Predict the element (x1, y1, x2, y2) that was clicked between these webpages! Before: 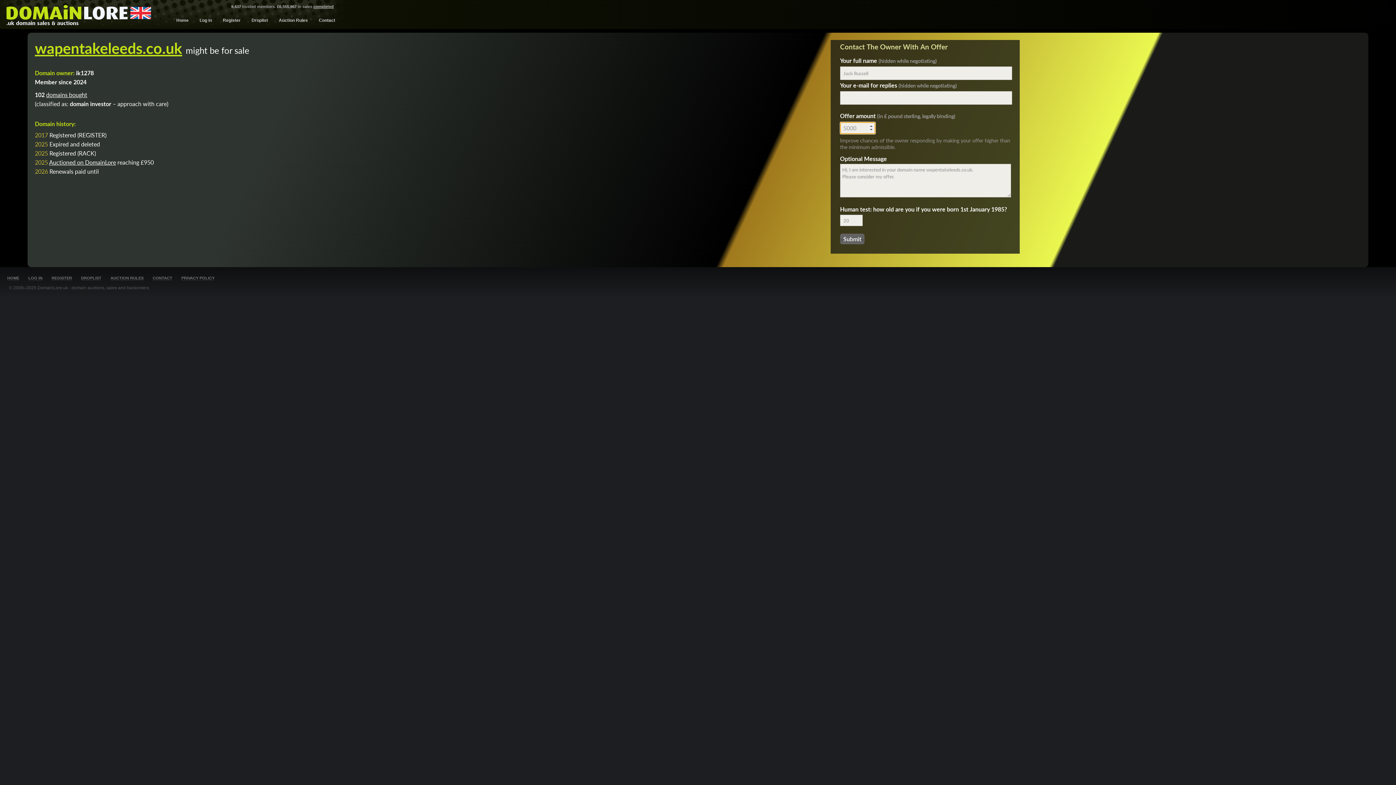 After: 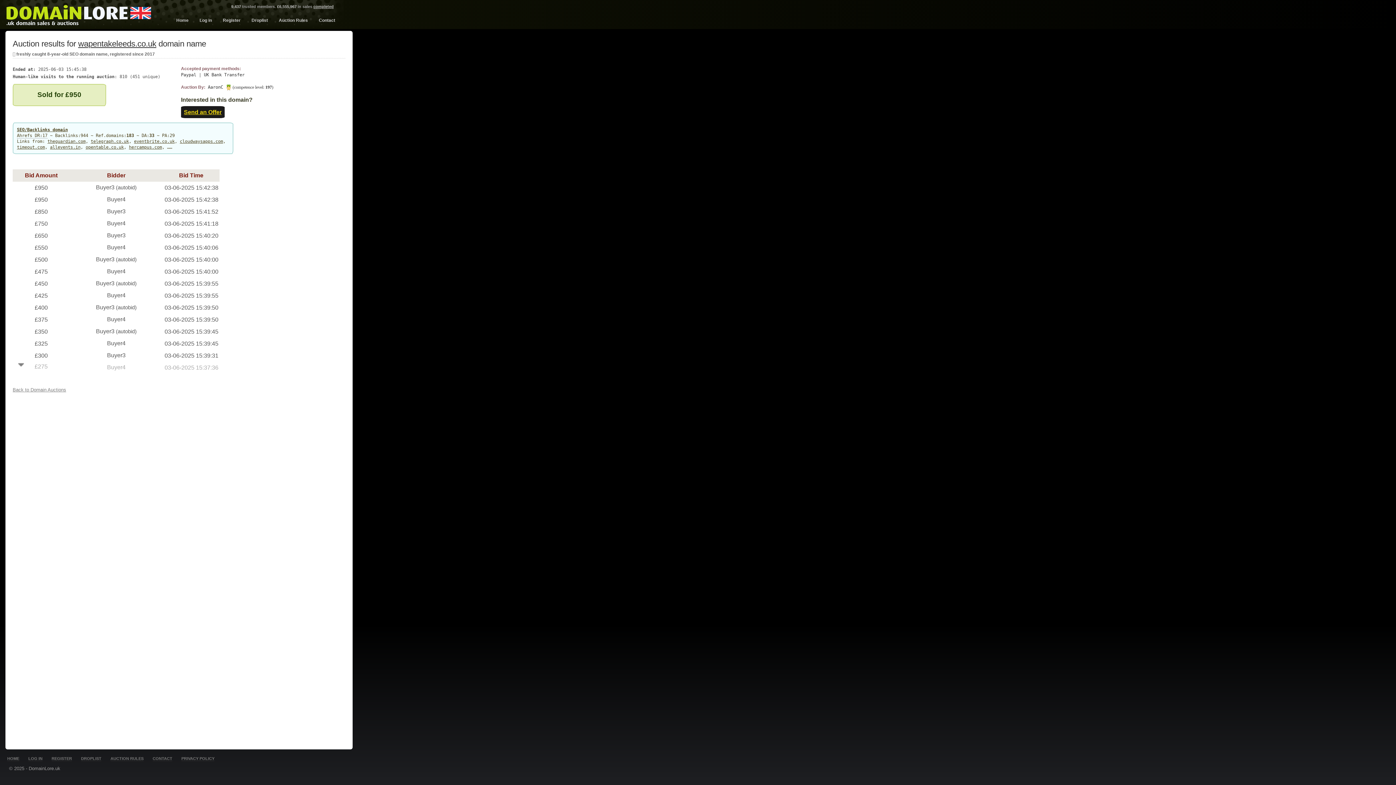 Action: label: Auctioned on DomainLore bbox: (49, 158, 116, 166)